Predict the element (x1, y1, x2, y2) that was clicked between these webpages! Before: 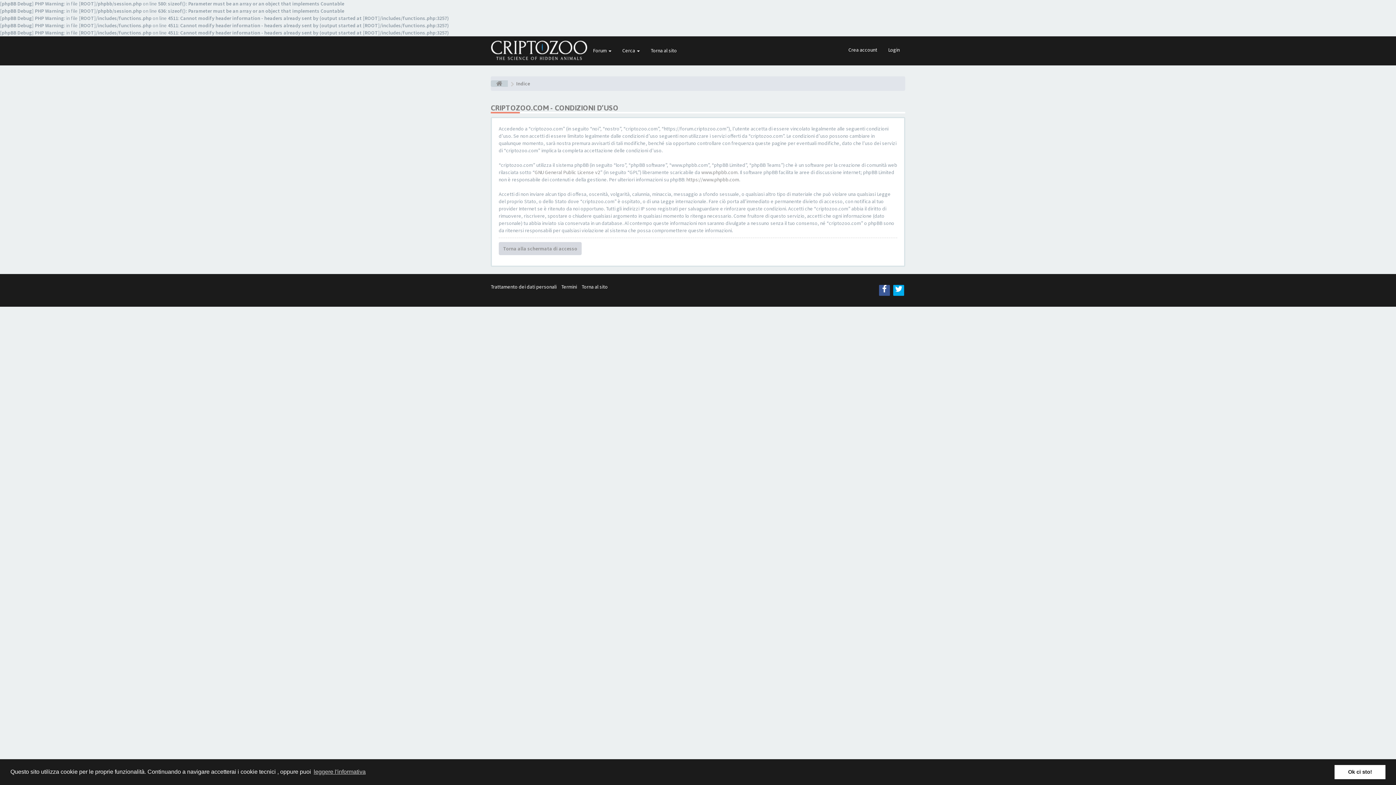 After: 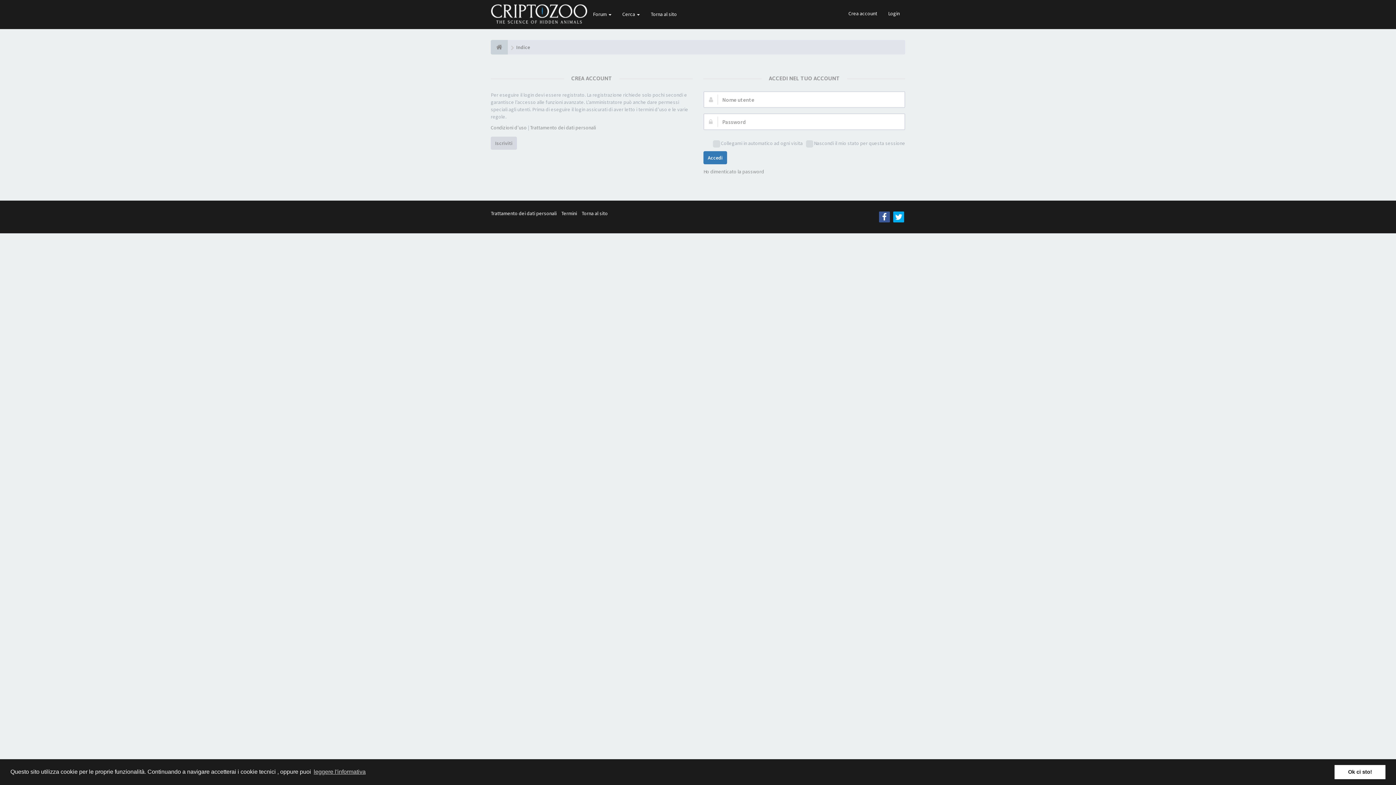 Action: bbox: (882, 40, 905, 58) label: Login